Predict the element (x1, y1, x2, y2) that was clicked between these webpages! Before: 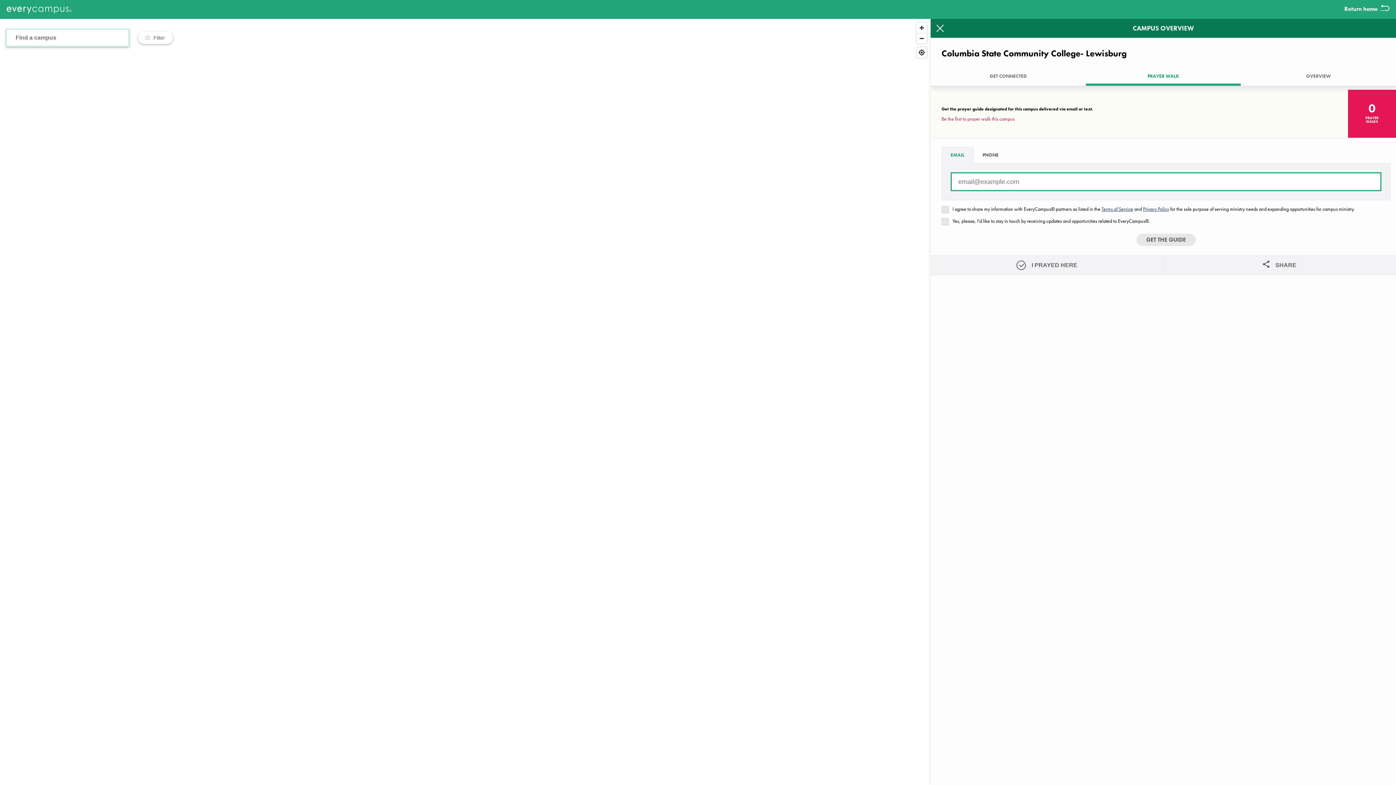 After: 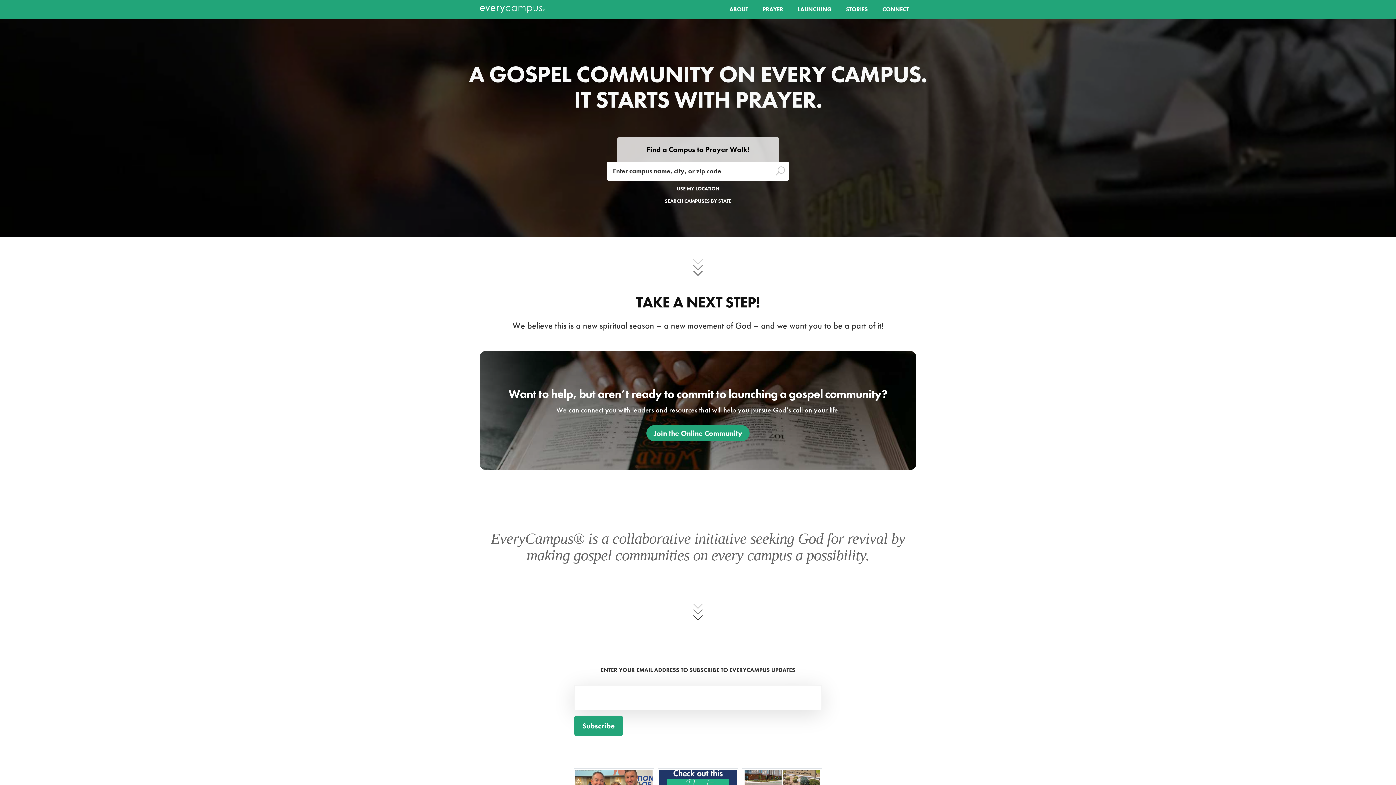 Action: bbox: (6, 8, 71, 16)